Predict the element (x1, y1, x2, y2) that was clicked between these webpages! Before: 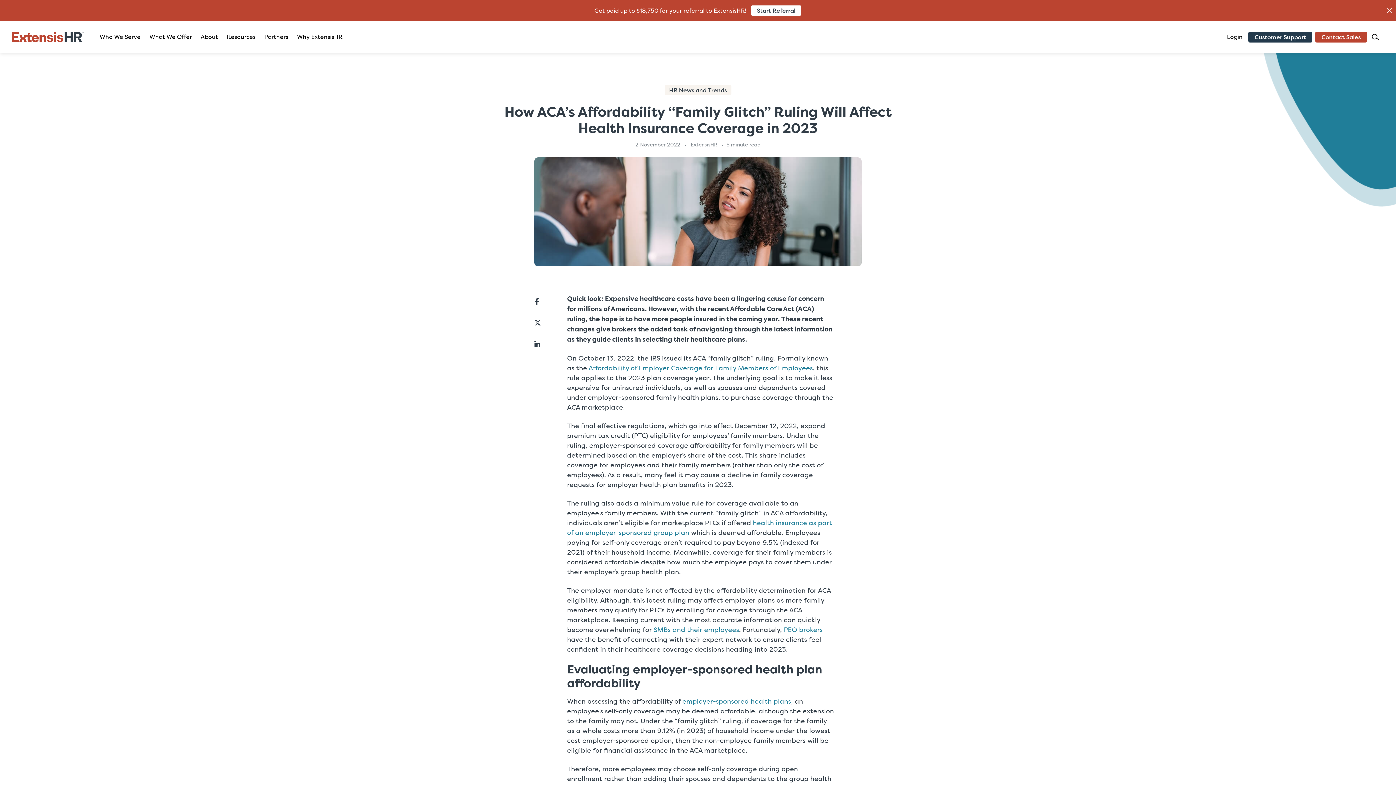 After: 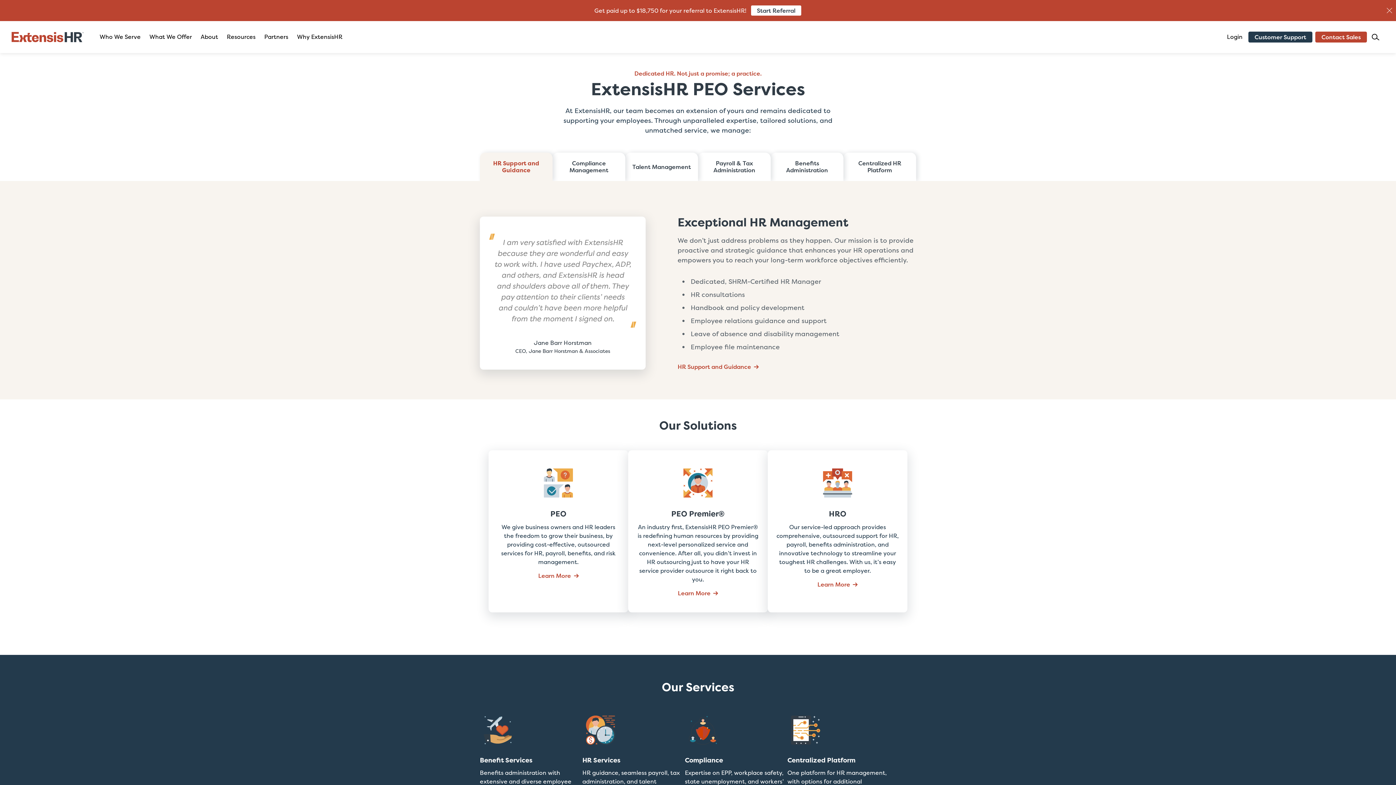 Action: bbox: (149, 32, 192, 52) label: What We Offer